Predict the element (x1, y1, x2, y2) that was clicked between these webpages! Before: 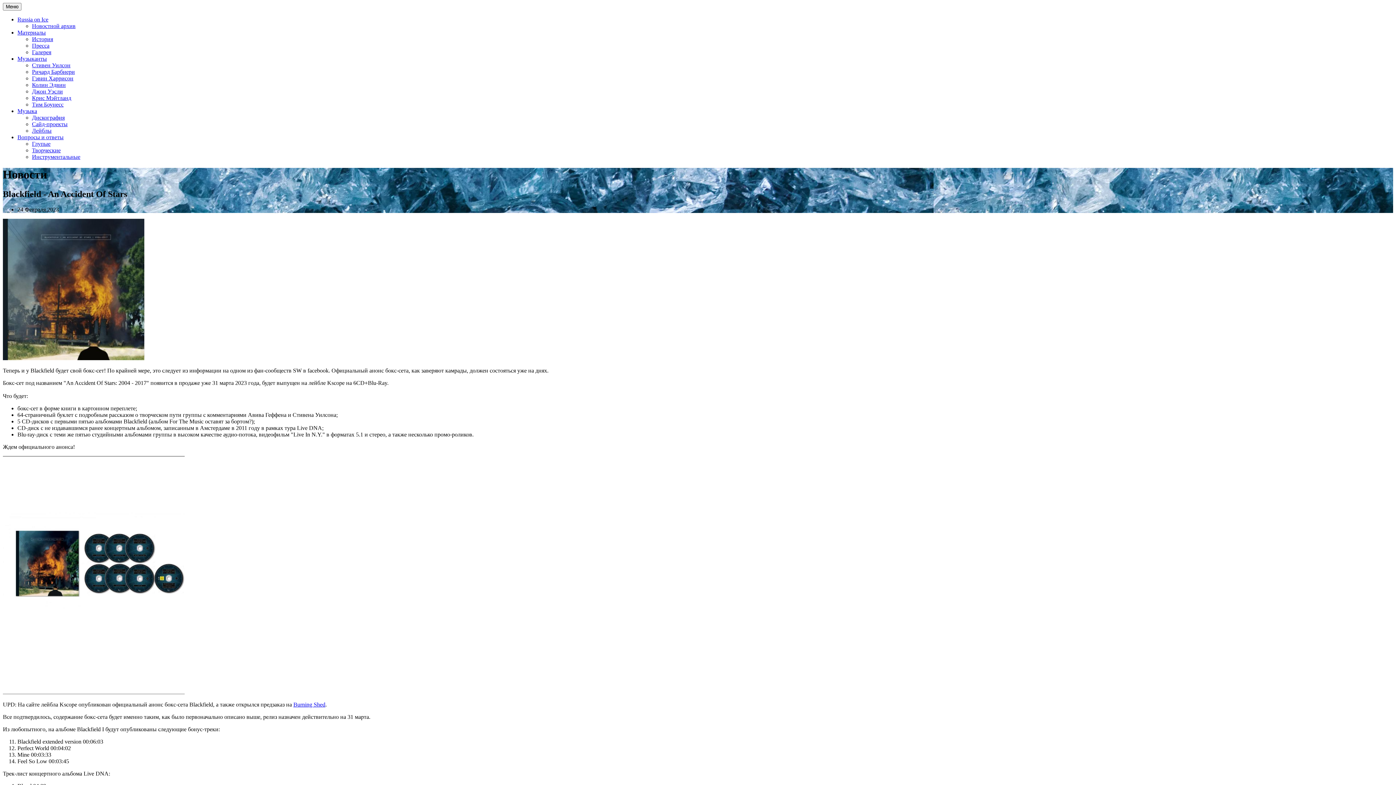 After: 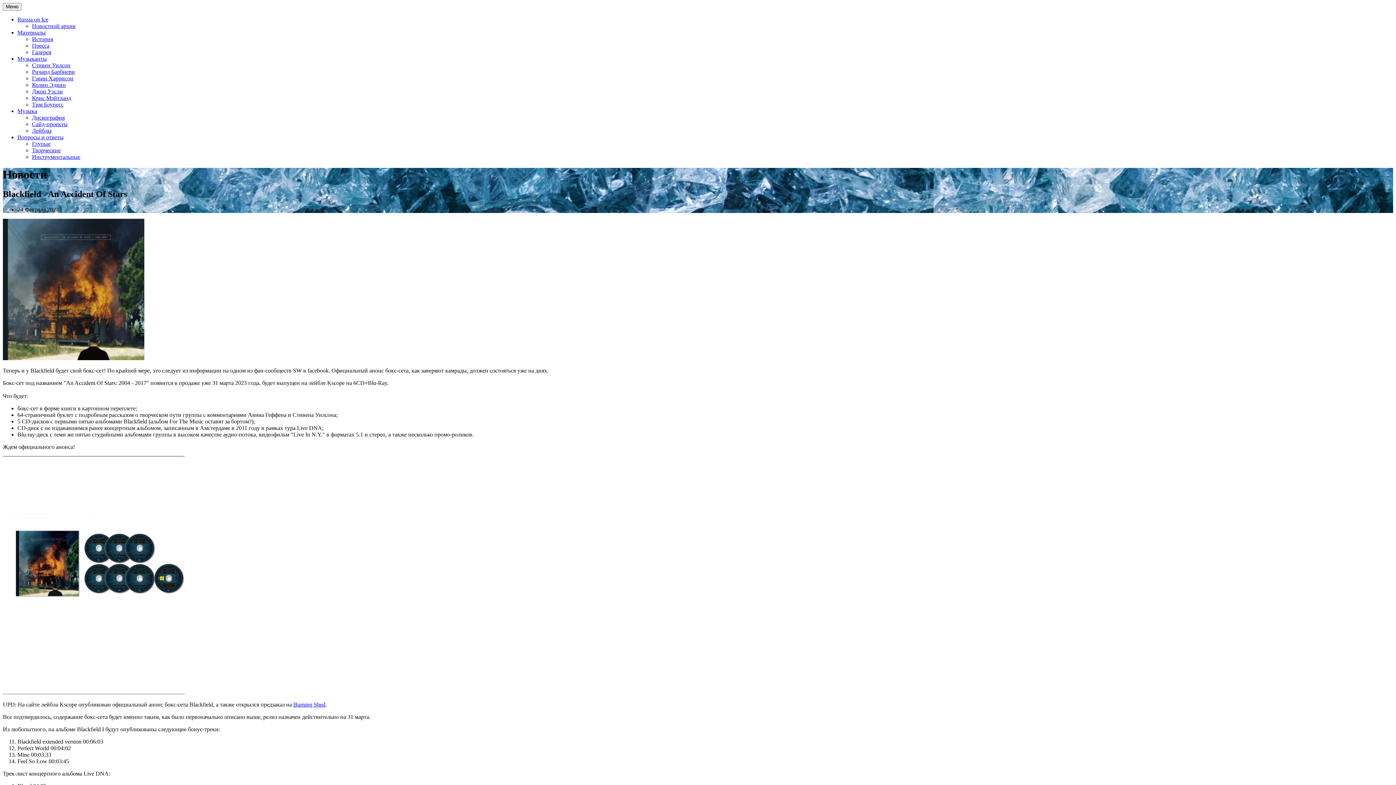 Action: bbox: (17, 108, 37, 114) label: Музыка